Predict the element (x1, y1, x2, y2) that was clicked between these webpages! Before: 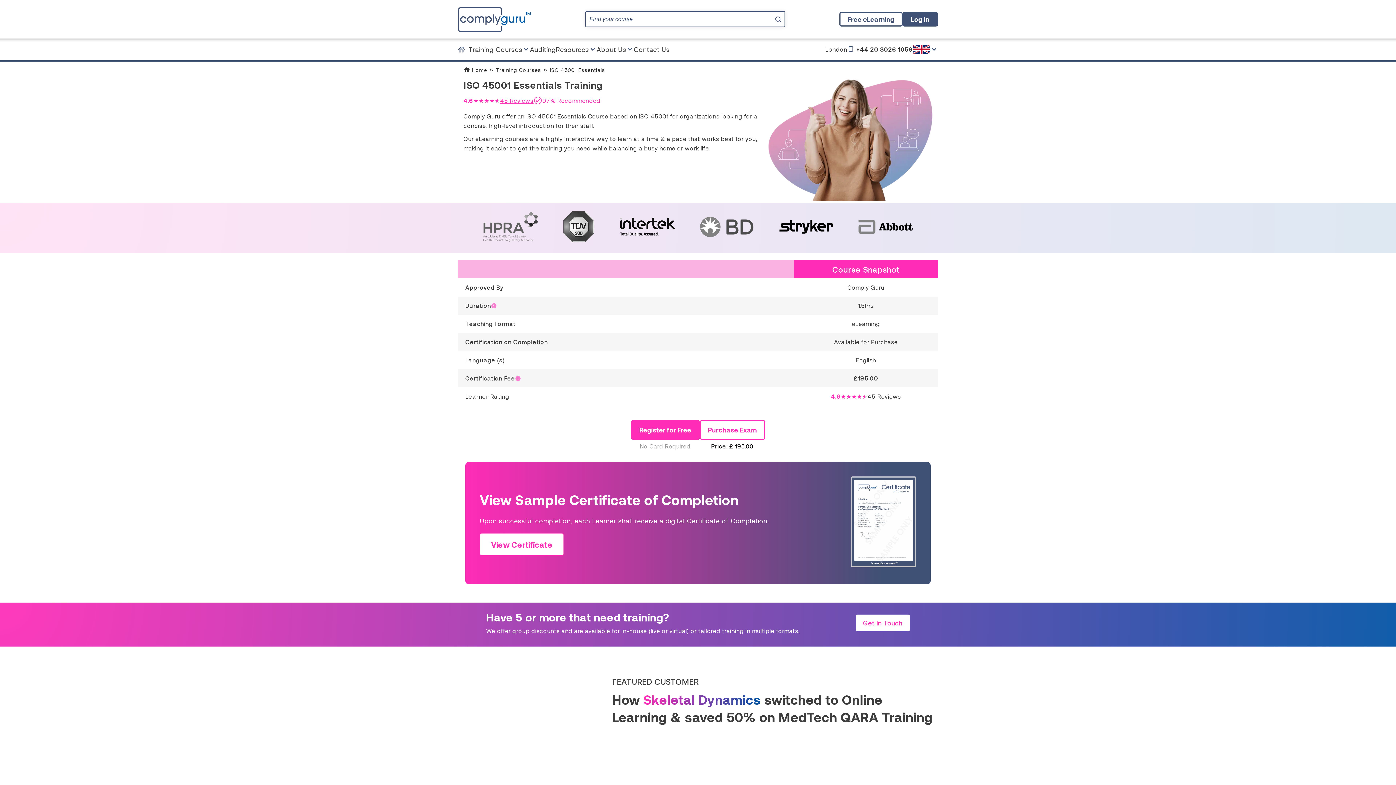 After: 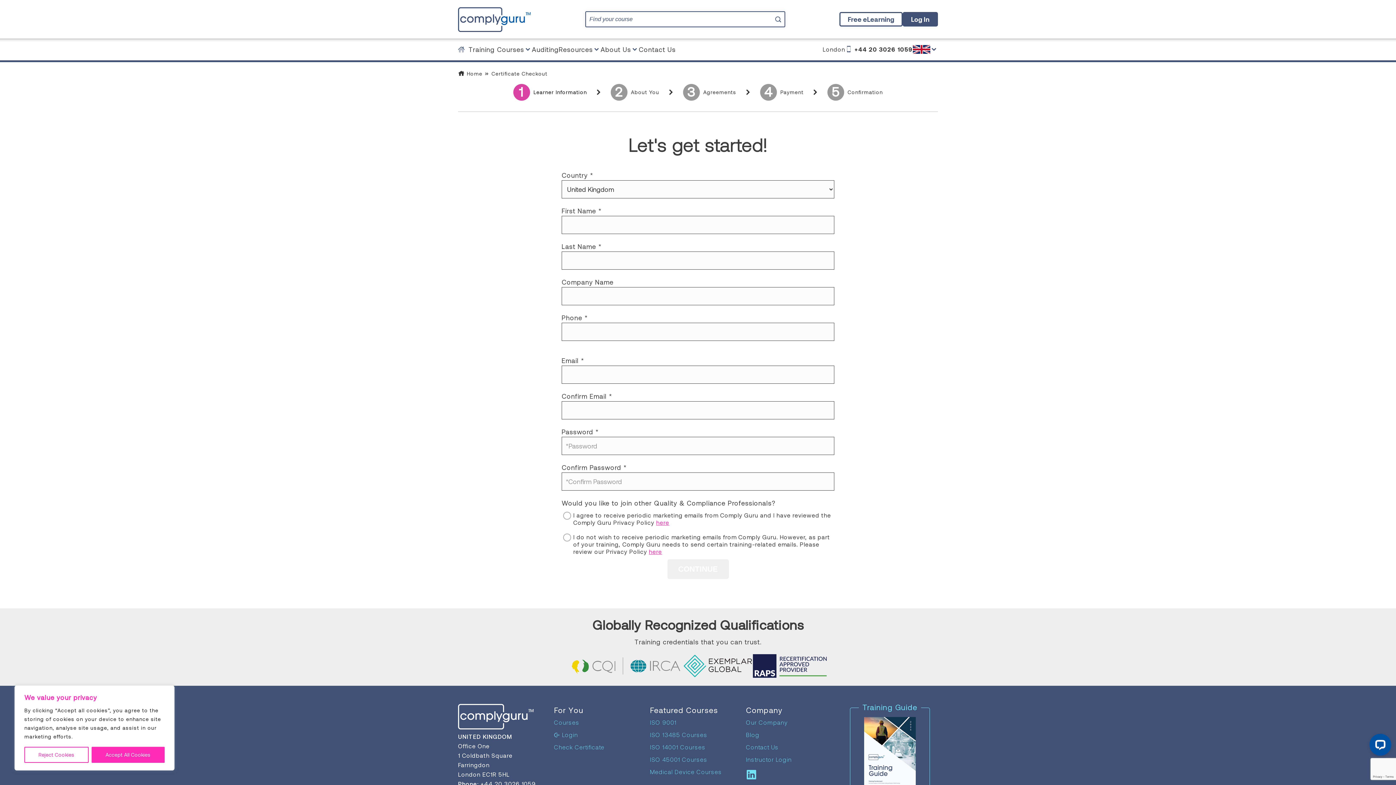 Action: label: Purchase Exam bbox: (699, 420, 765, 440)